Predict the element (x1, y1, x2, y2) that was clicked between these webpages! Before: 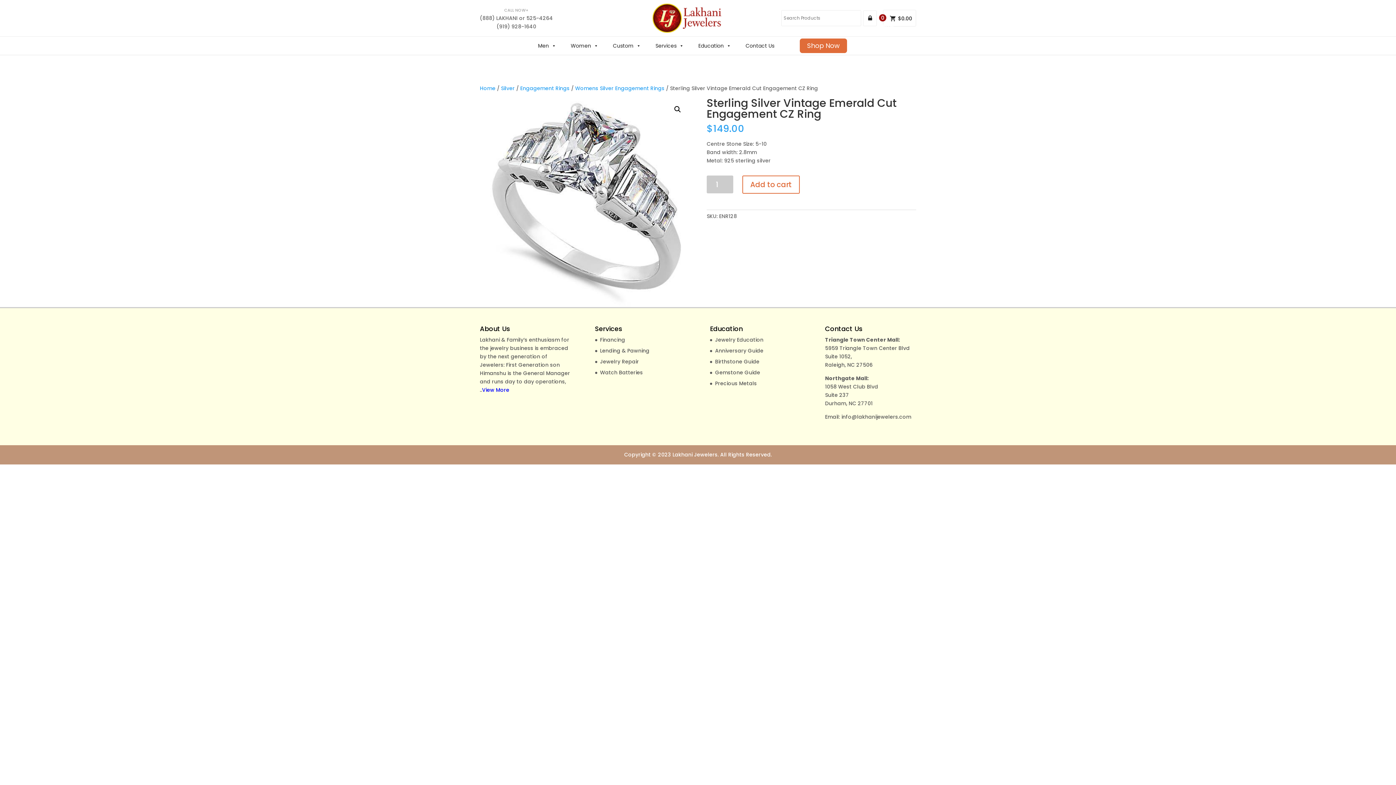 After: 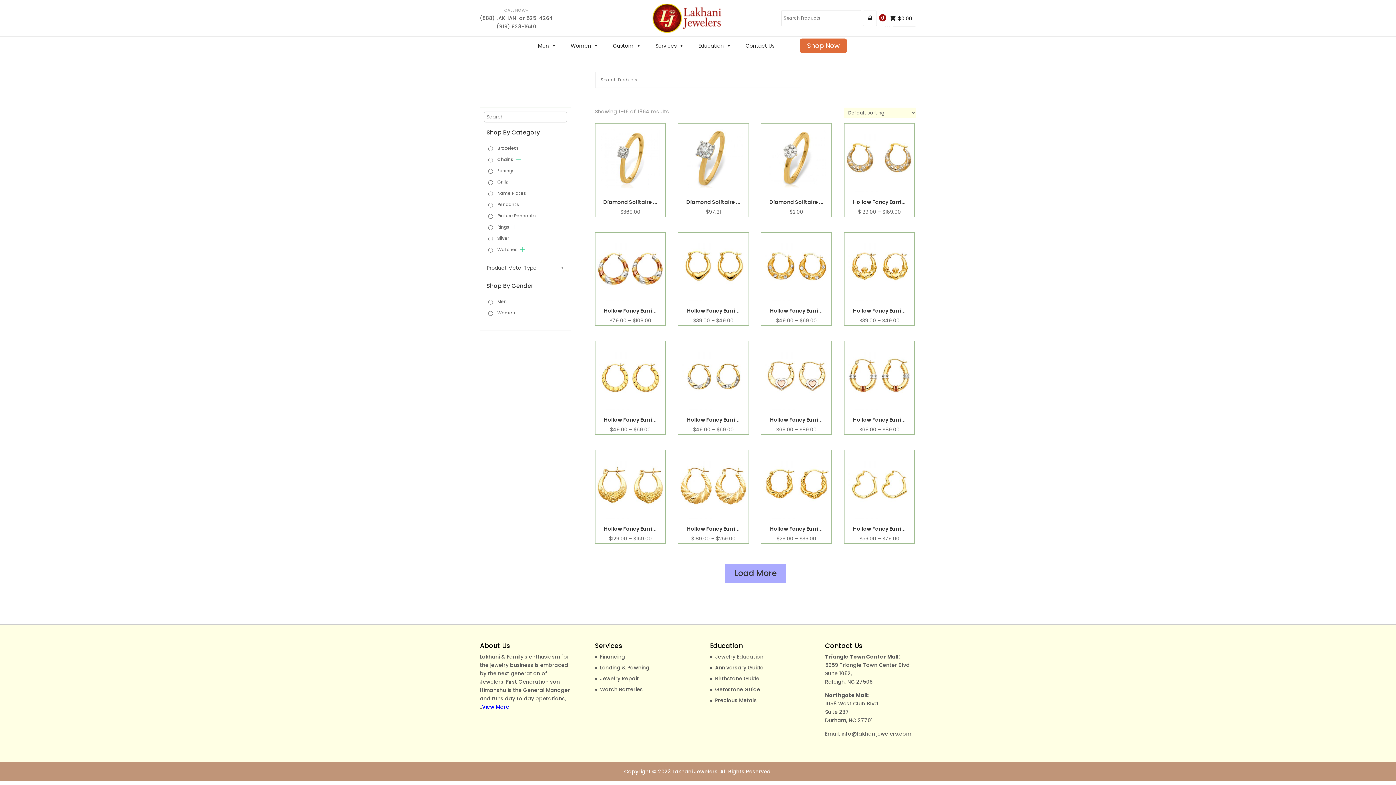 Action: label: Shop Now bbox: (800, 38, 847, 53)